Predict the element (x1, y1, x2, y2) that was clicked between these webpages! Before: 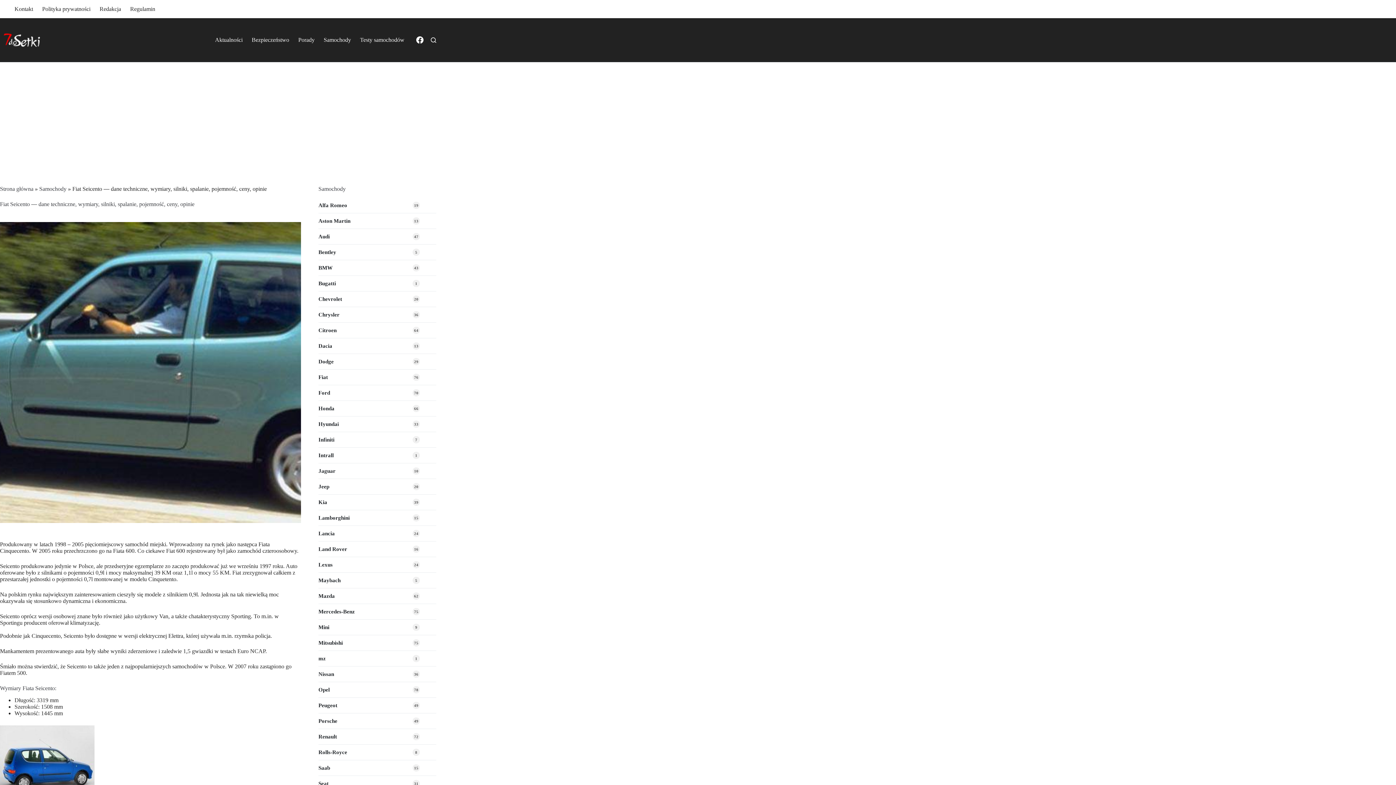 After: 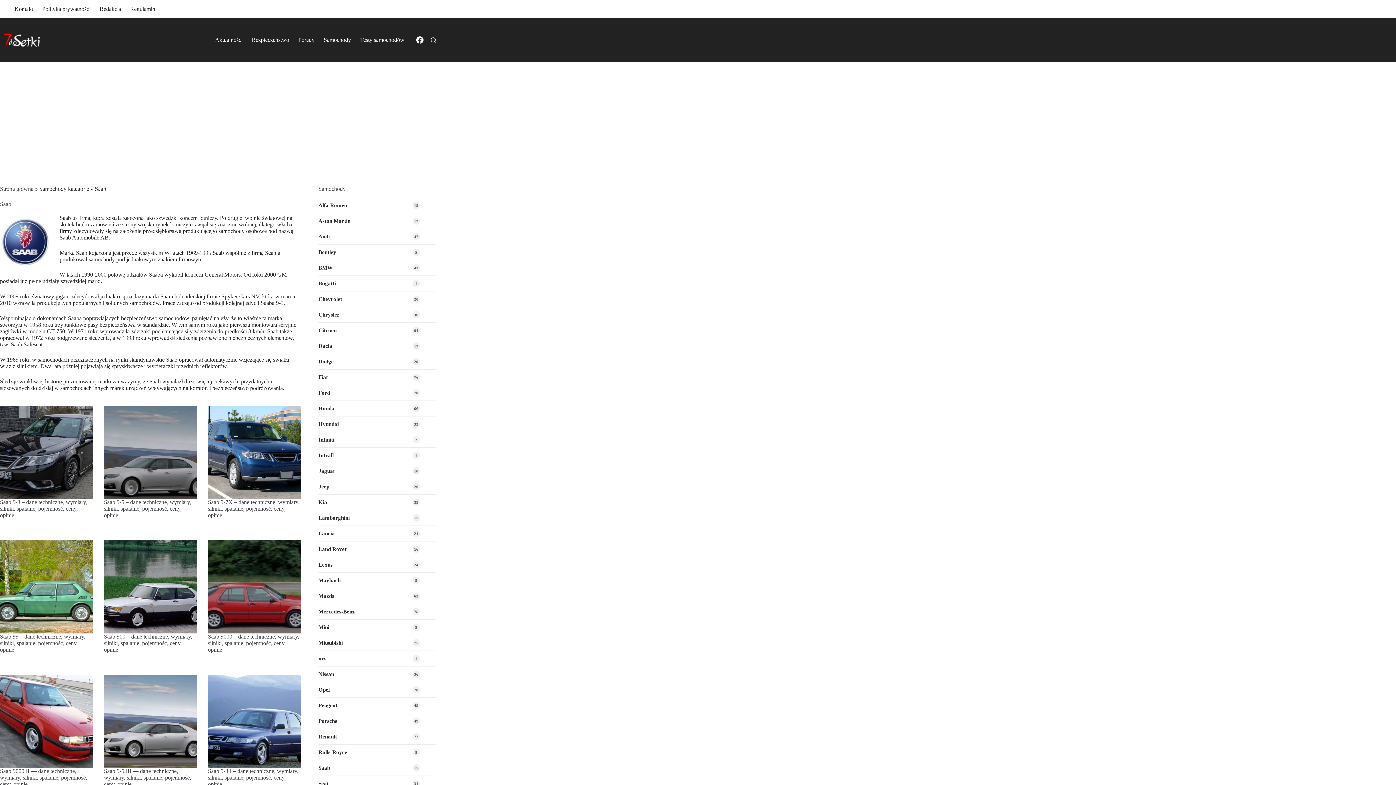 Action: label: Saab
15 bbox: (318, 760, 436, 775)